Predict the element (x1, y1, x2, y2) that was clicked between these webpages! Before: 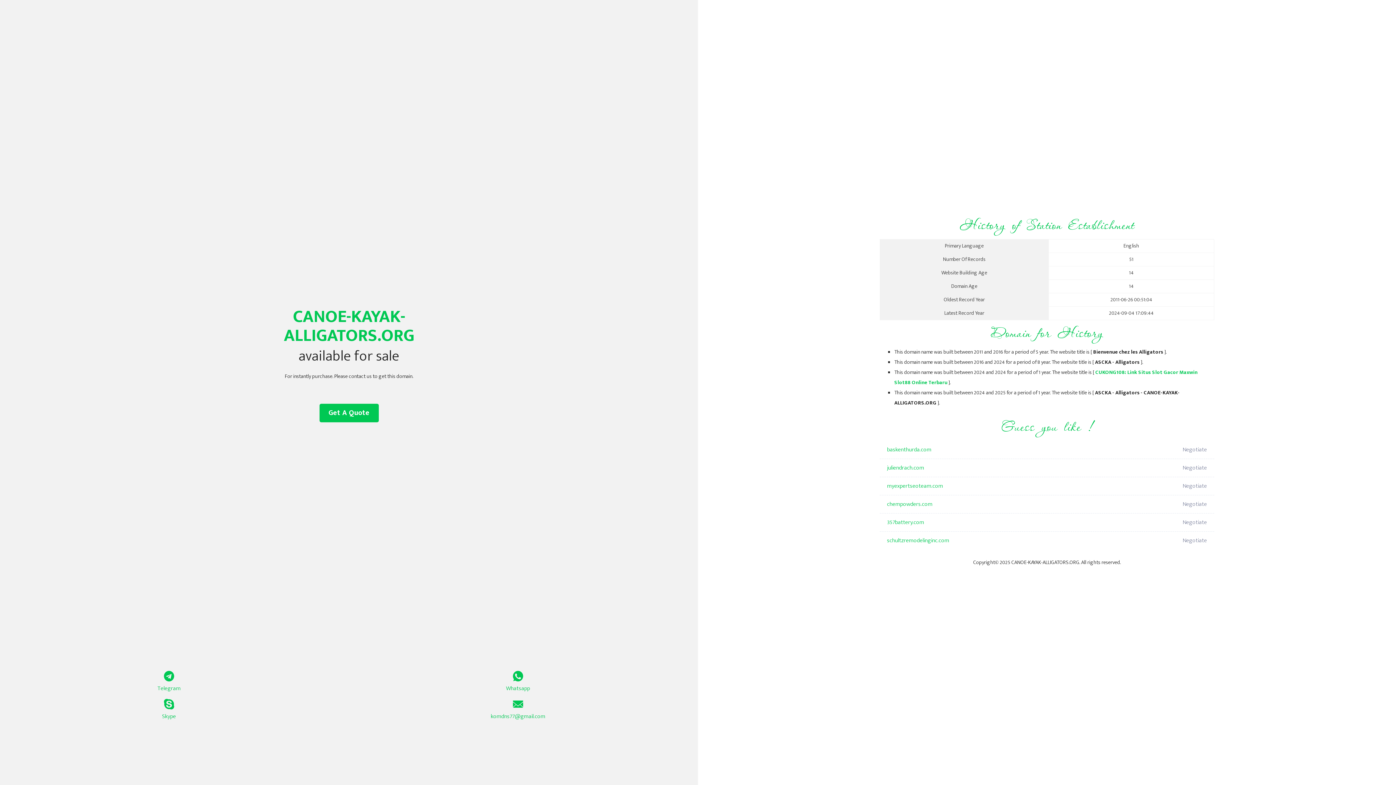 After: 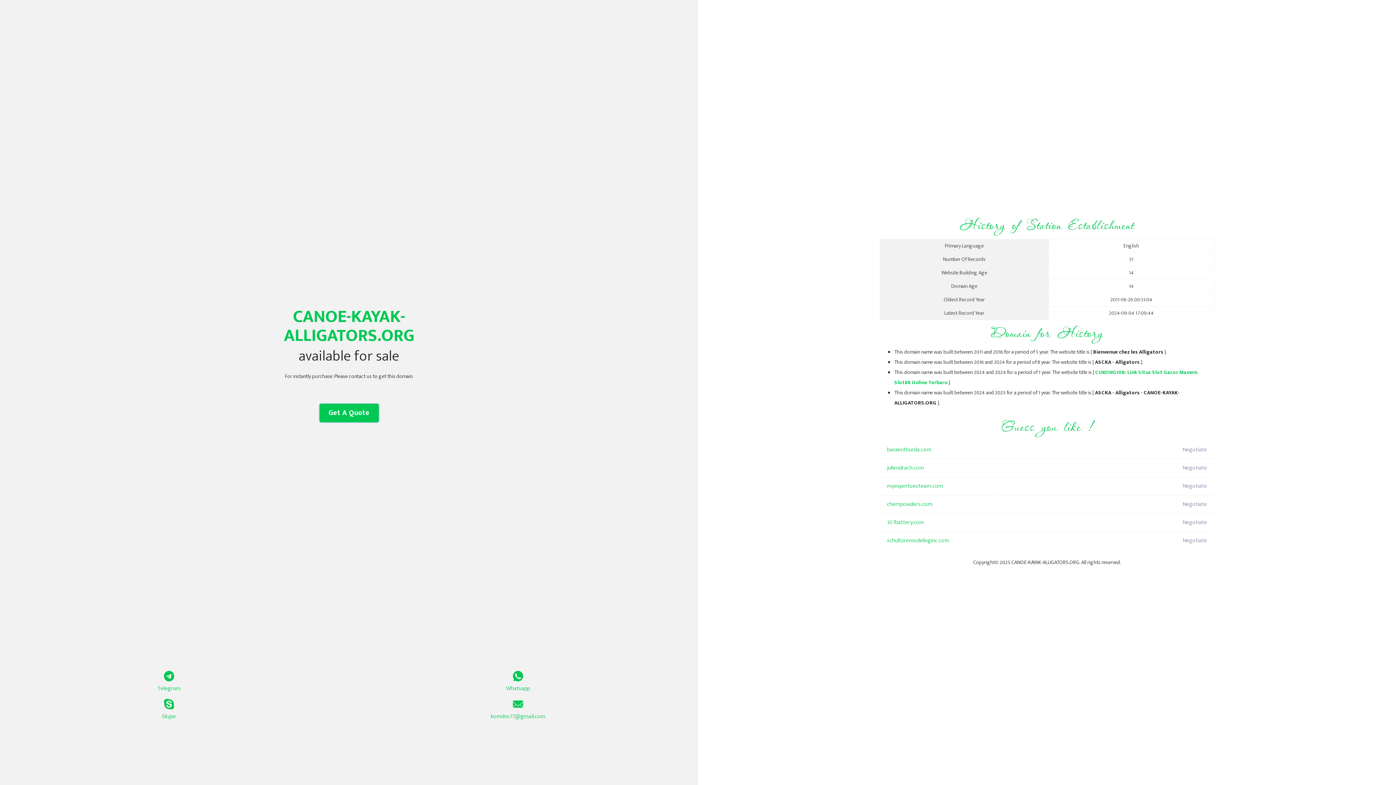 Action: bbox: (319, 404, 378, 422) label: Get A Quote